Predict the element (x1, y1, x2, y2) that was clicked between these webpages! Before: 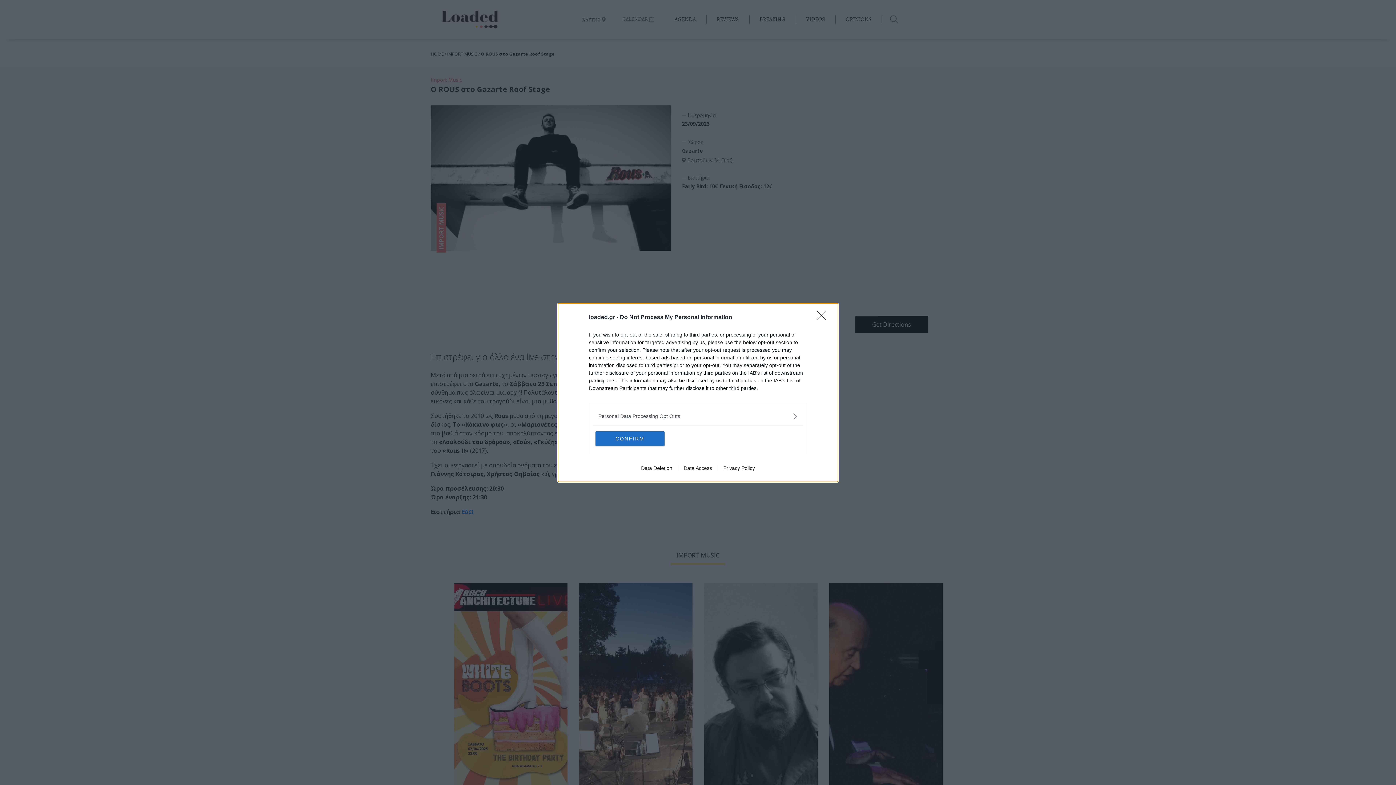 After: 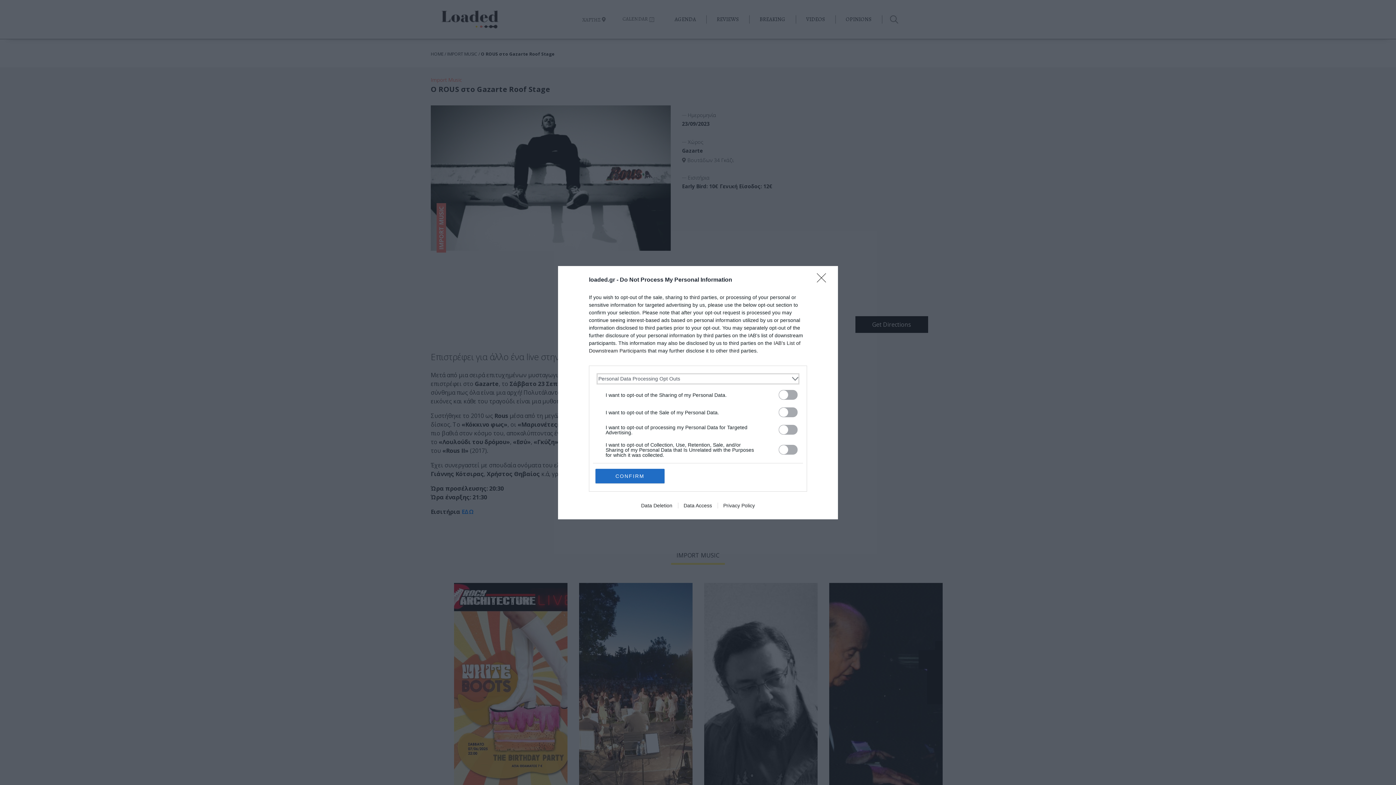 Action: label: Opt-Outs bbox: (598, 412, 797, 420)